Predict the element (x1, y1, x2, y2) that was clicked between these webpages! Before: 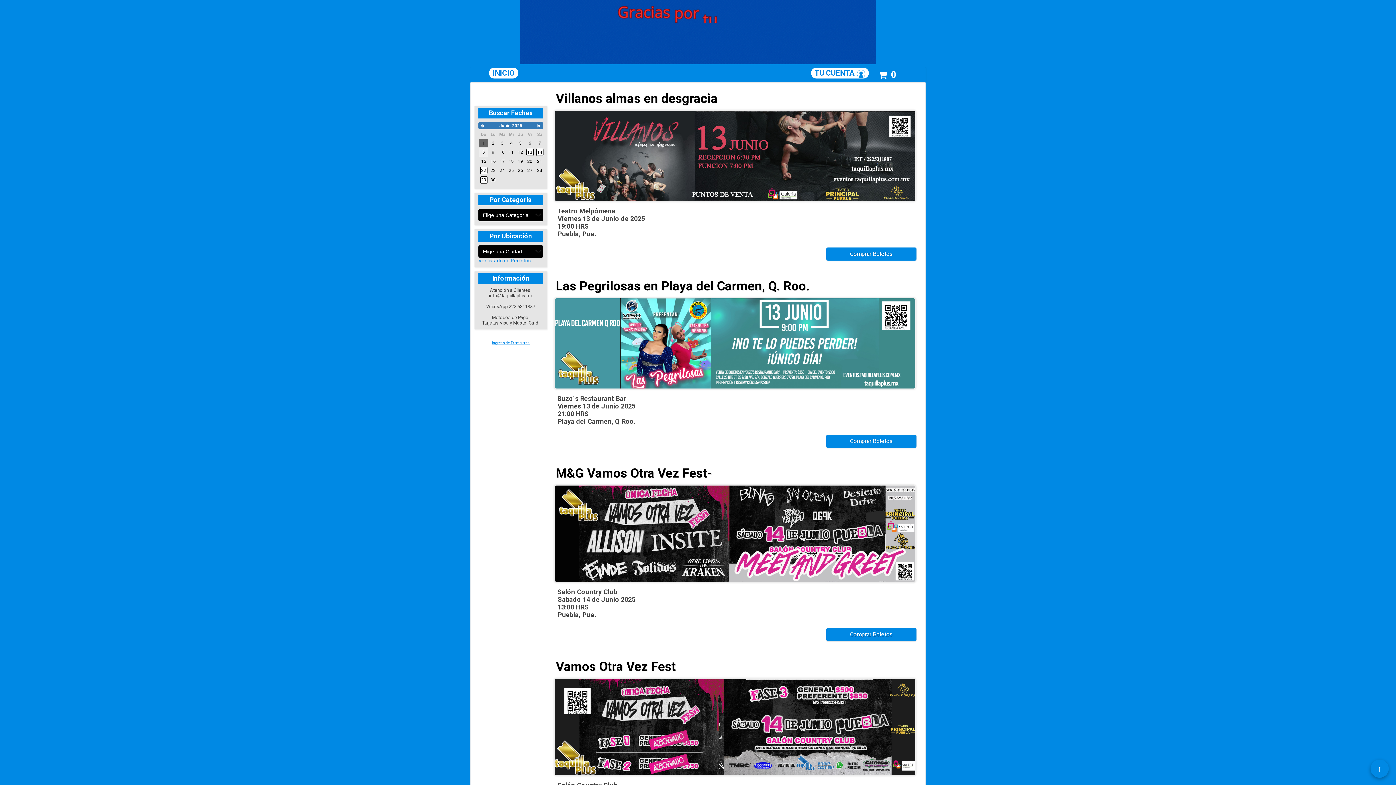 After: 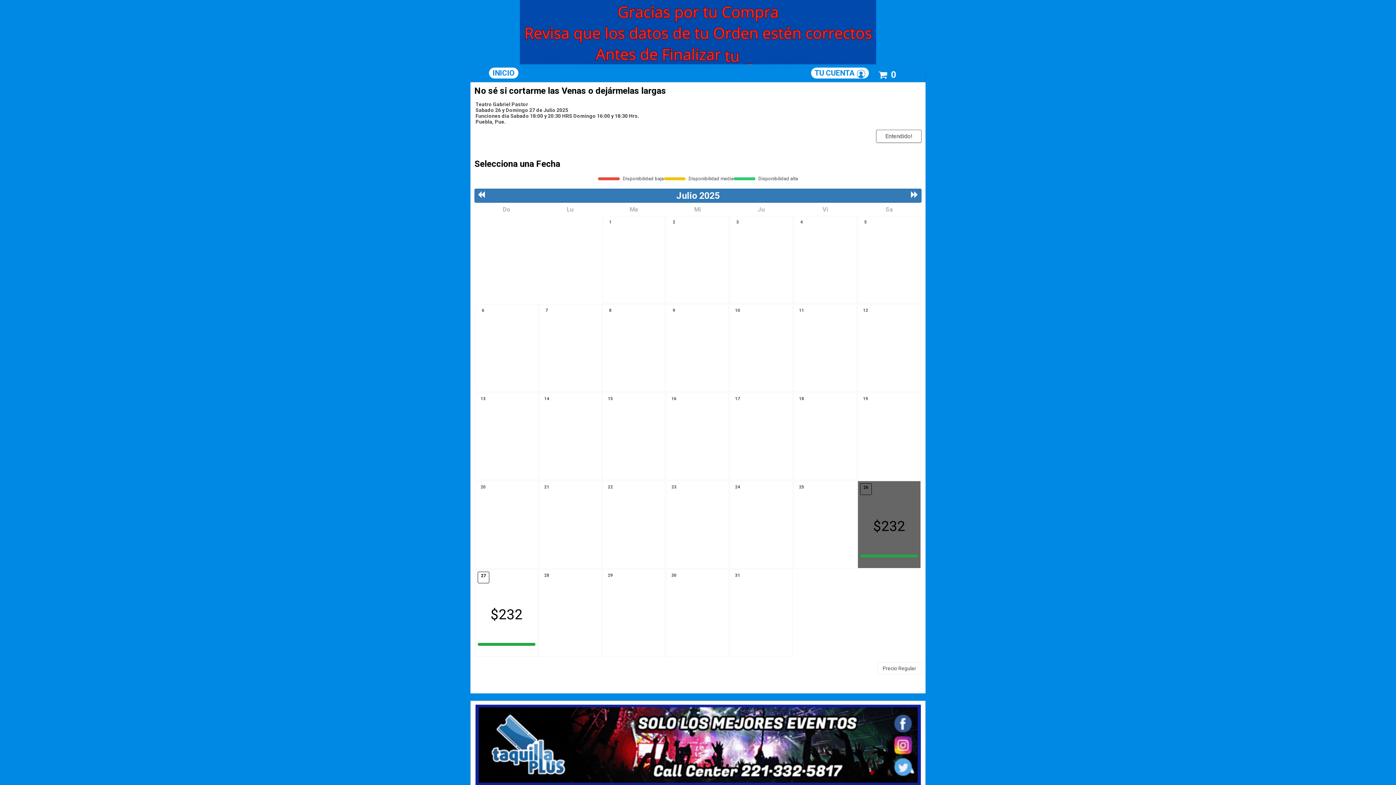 Action: label: No sé si cortarme las Venas o dejármelas largas bbox: (557, 503, 685, 509)